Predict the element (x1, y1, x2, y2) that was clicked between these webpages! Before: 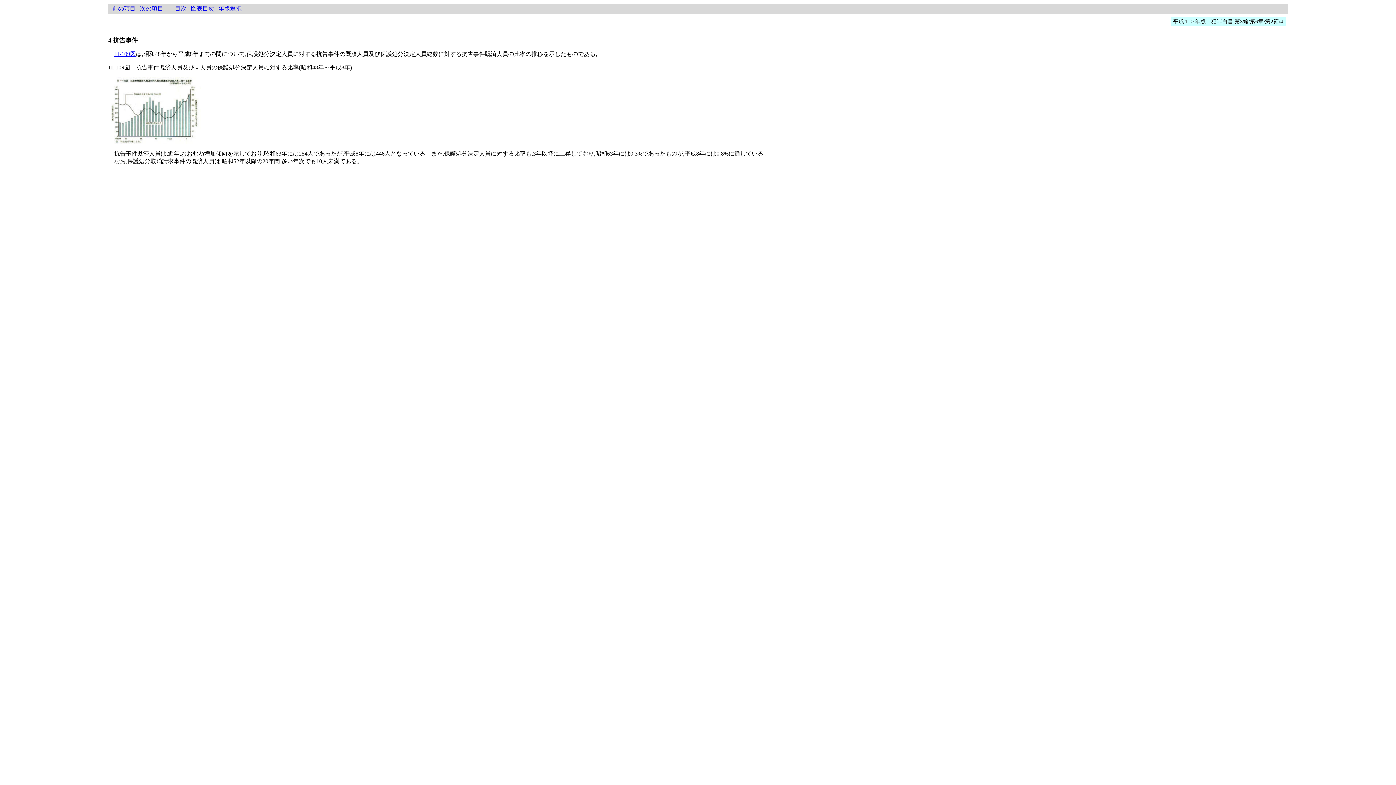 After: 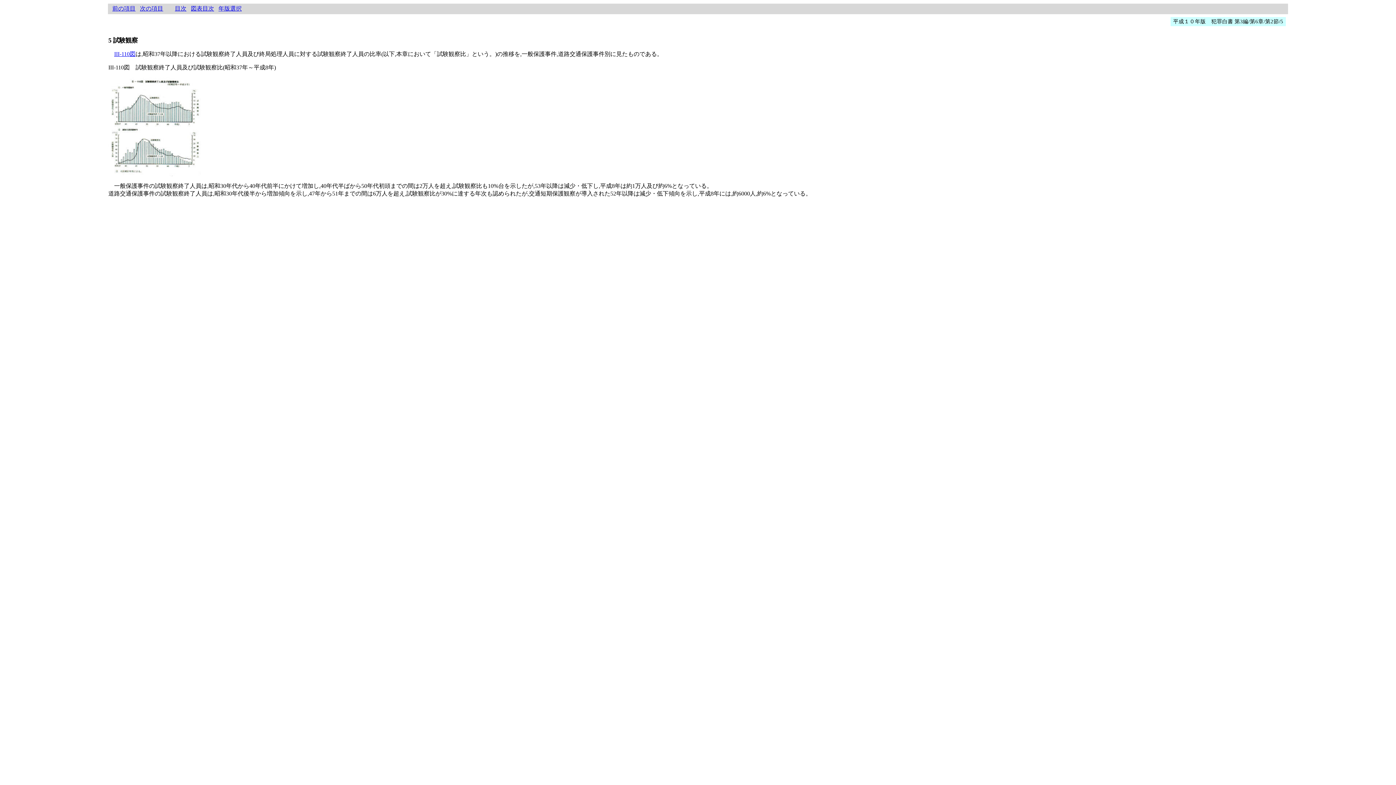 Action: label: 次の項目 bbox: (140, 5, 163, 11)